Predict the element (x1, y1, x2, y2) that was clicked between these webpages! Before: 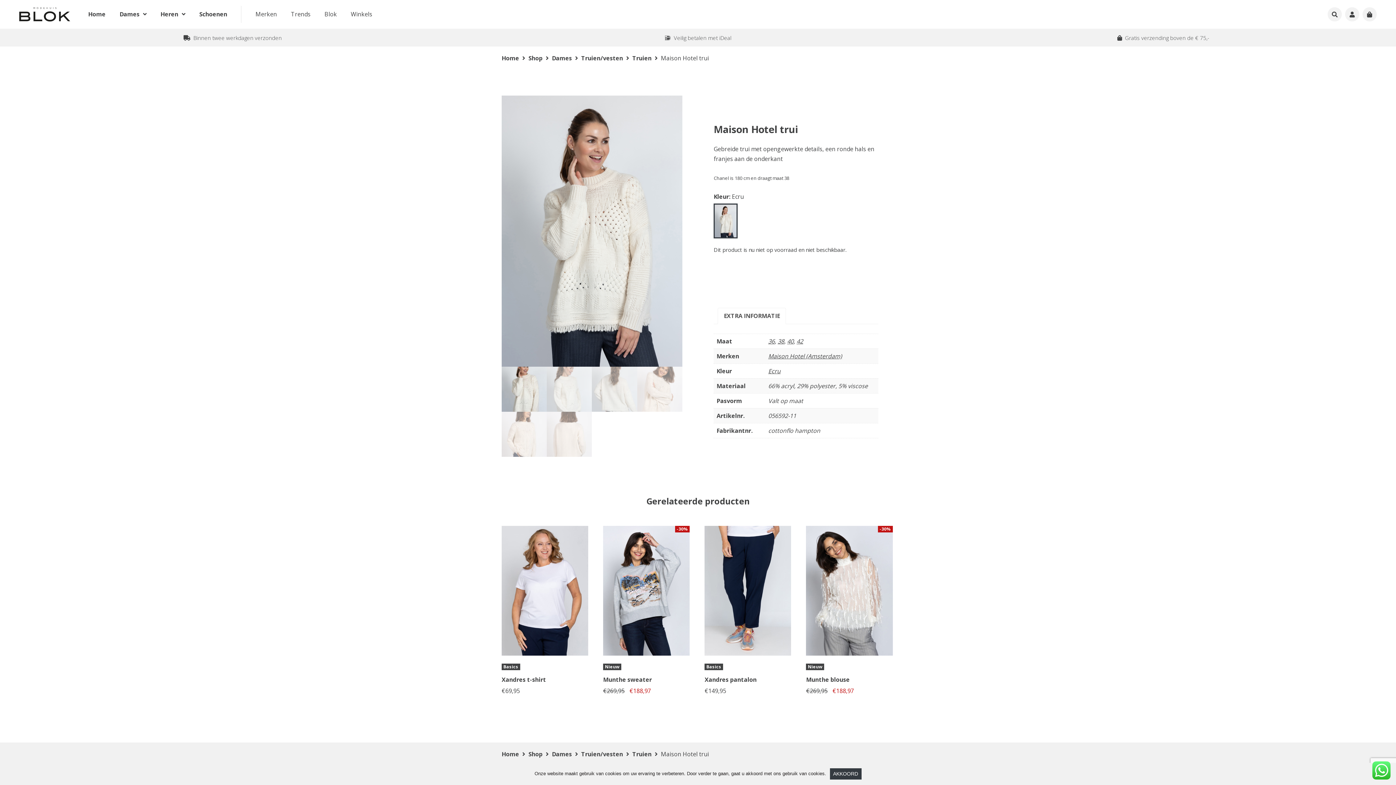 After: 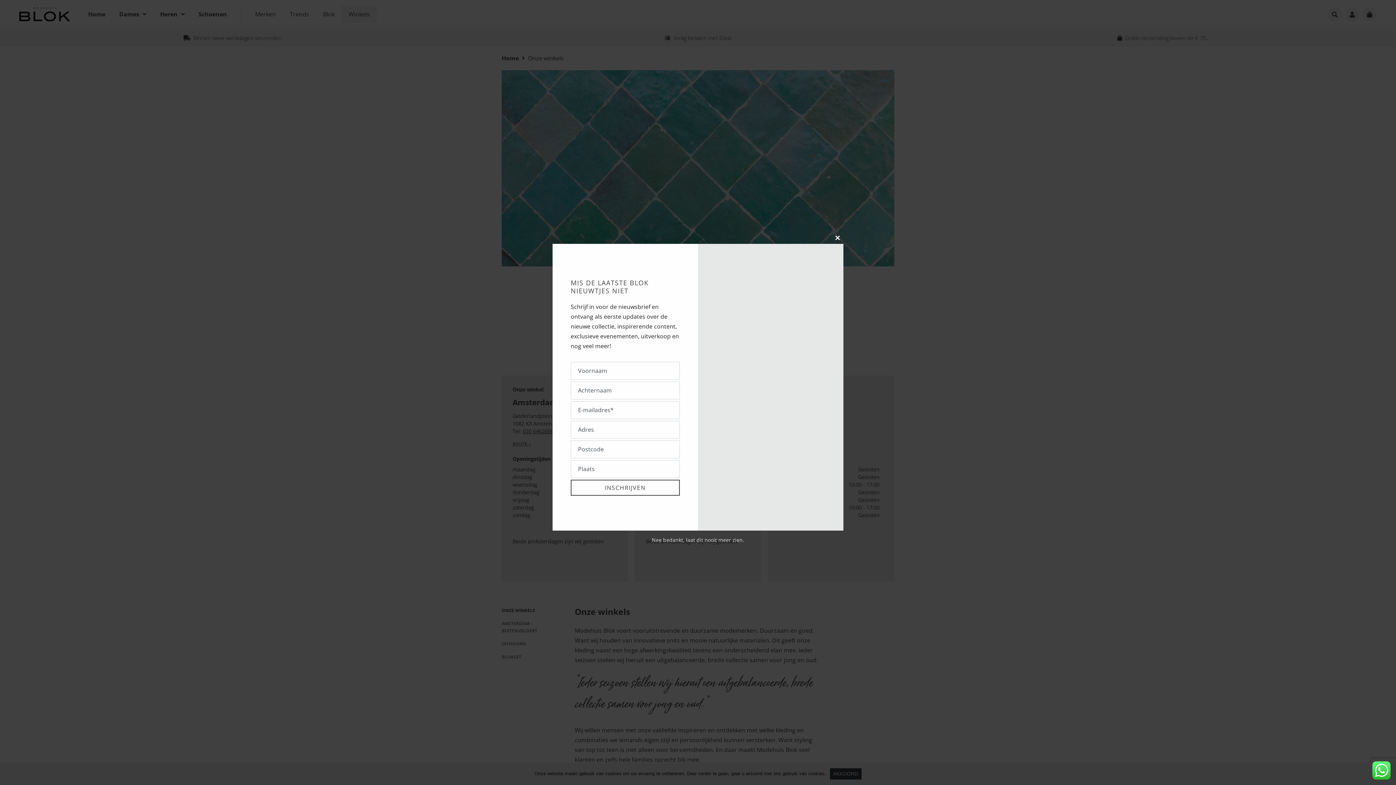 Action: label: Winkels bbox: (343, 5, 379, 22)